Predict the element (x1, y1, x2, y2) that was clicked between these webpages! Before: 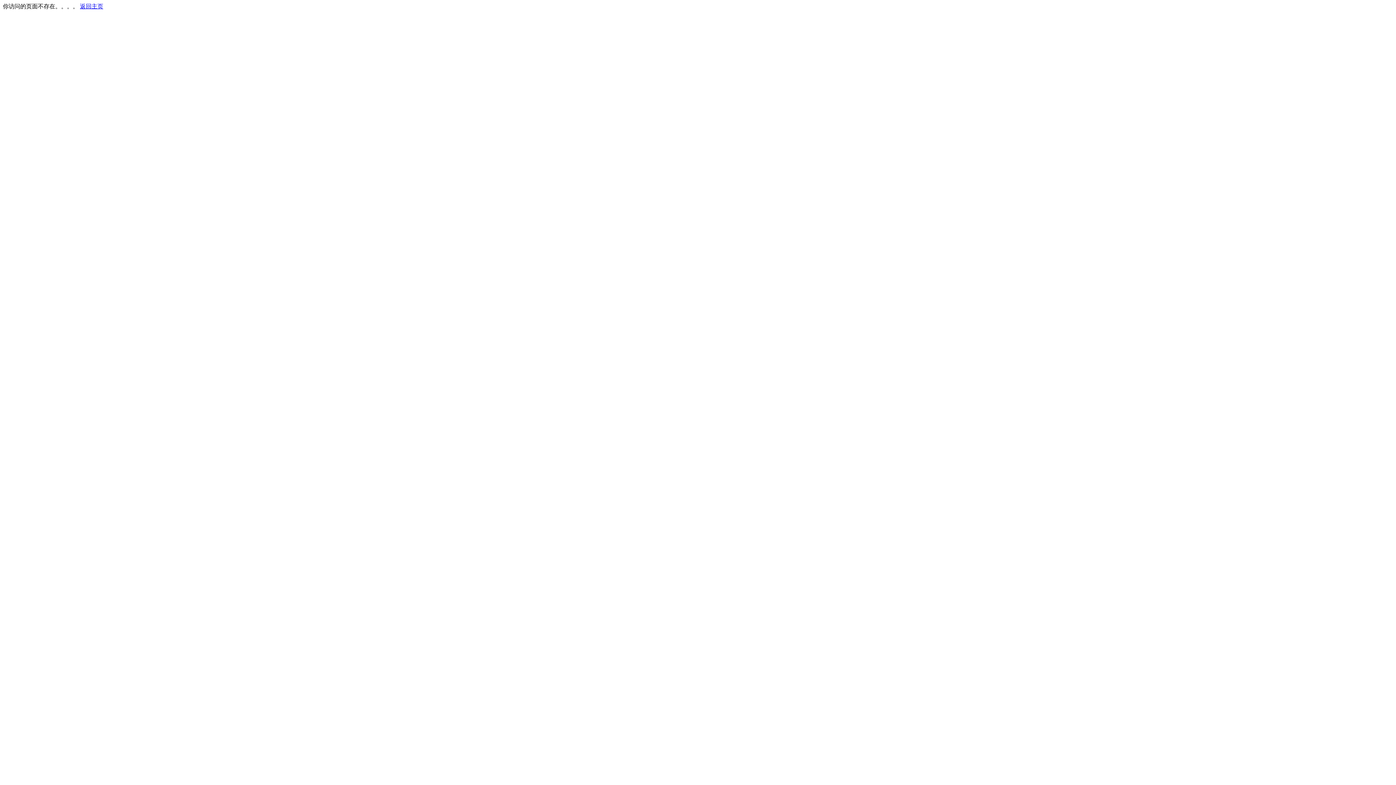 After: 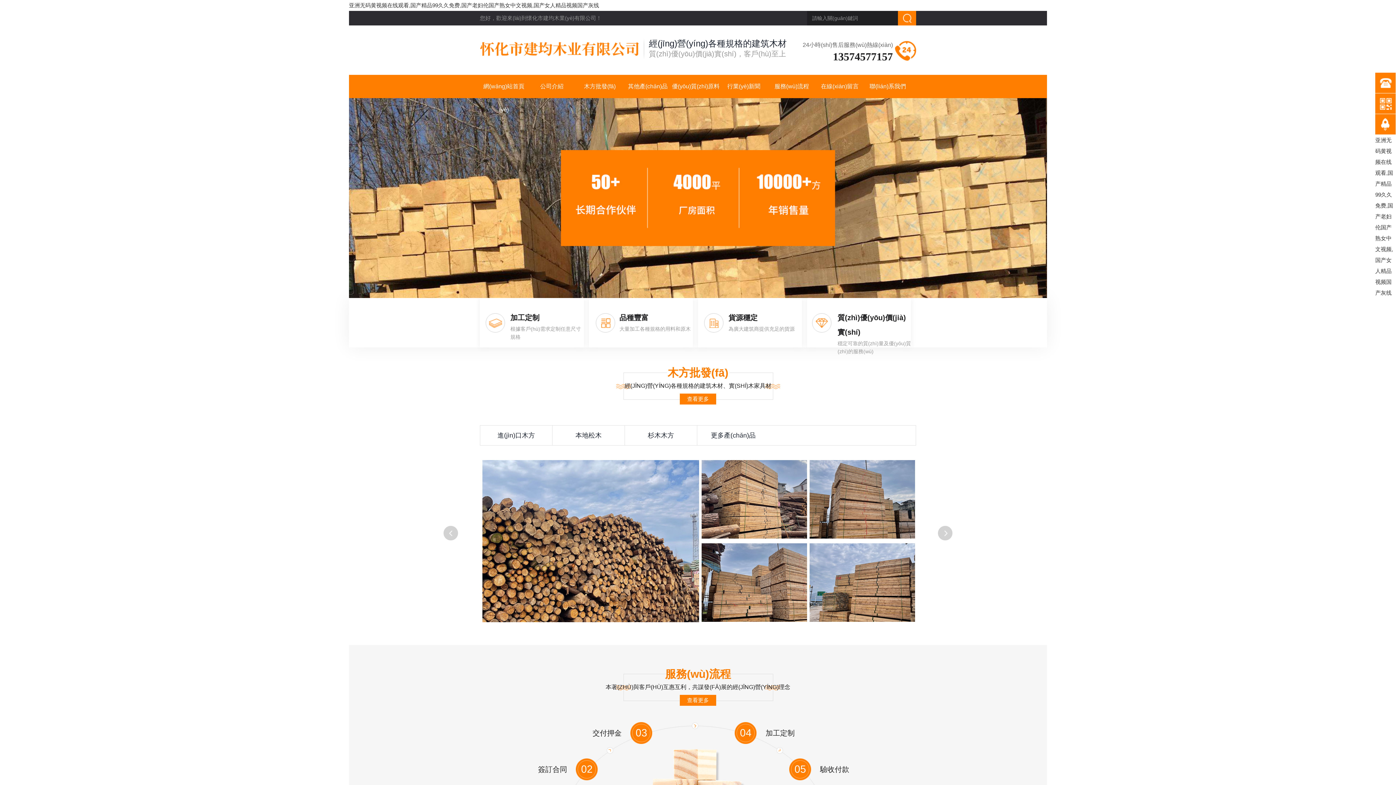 Action: bbox: (80, 3, 103, 9) label: 返回主页